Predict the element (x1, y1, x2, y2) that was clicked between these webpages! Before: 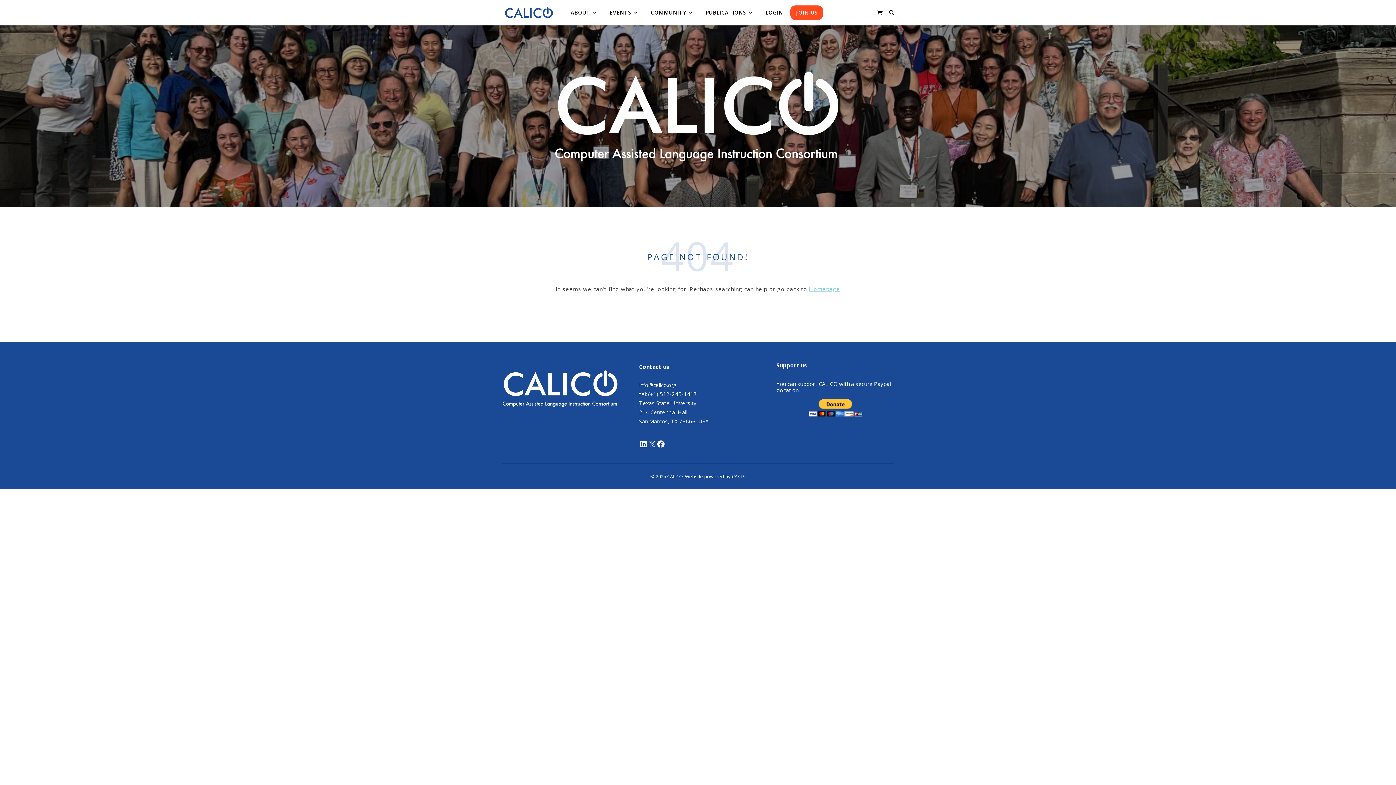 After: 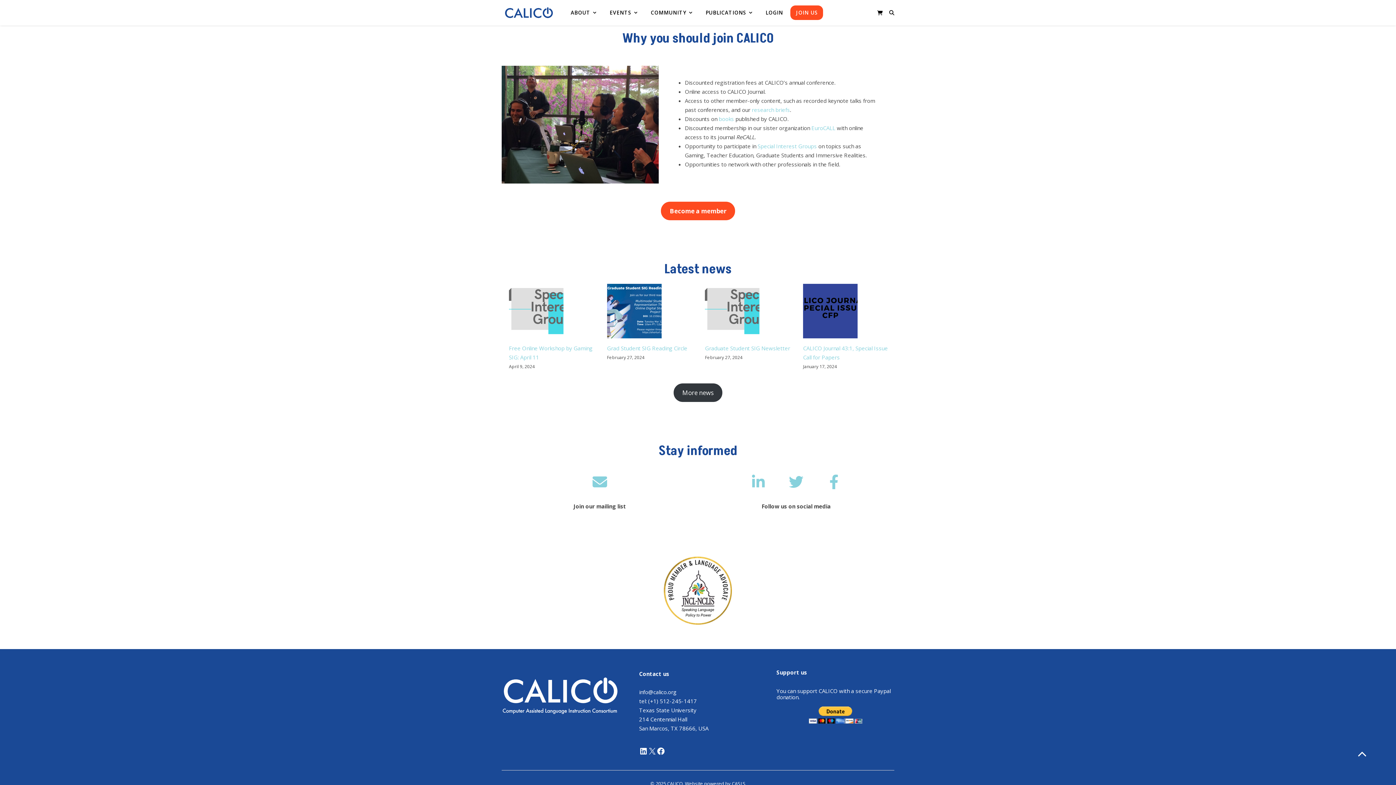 Action: label: JOIN US bbox: (790, 0, 818, 25)